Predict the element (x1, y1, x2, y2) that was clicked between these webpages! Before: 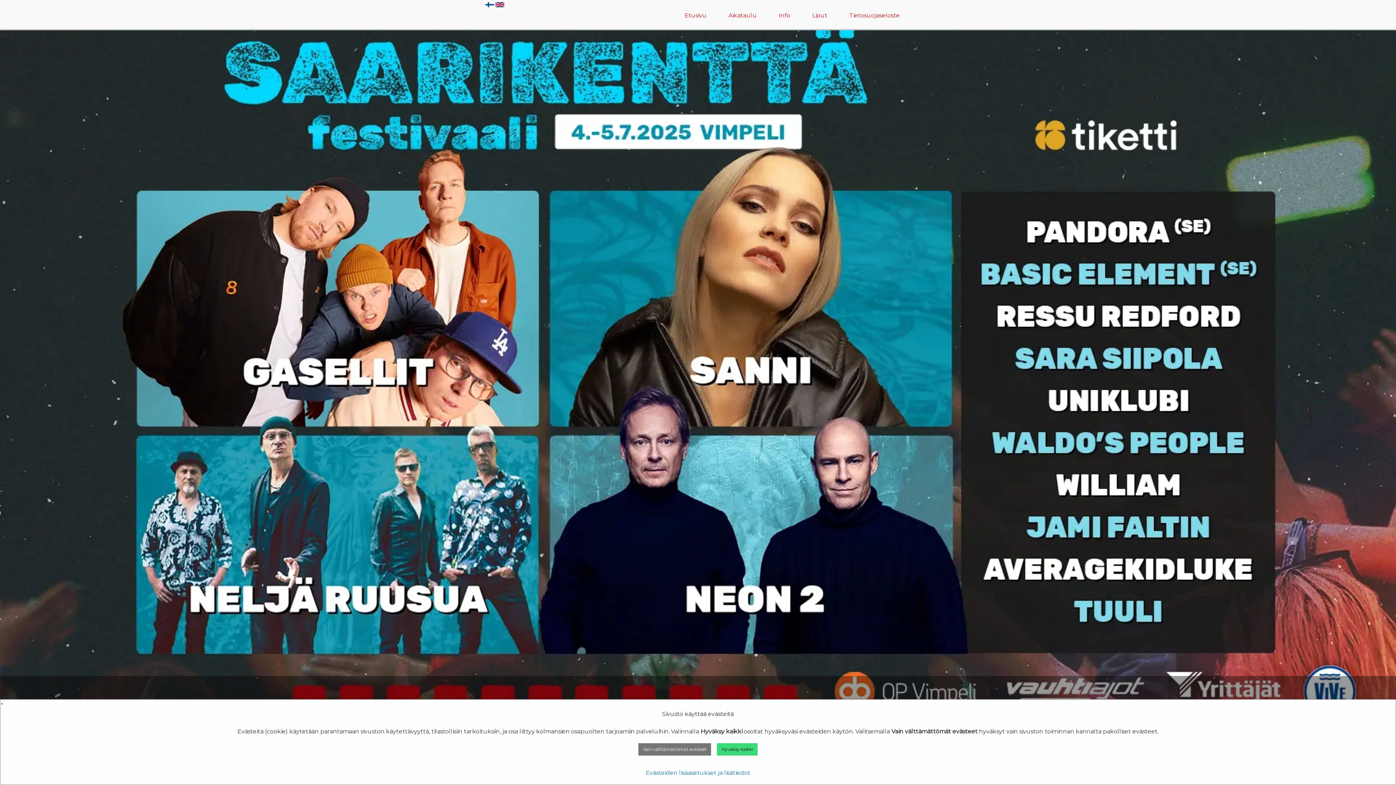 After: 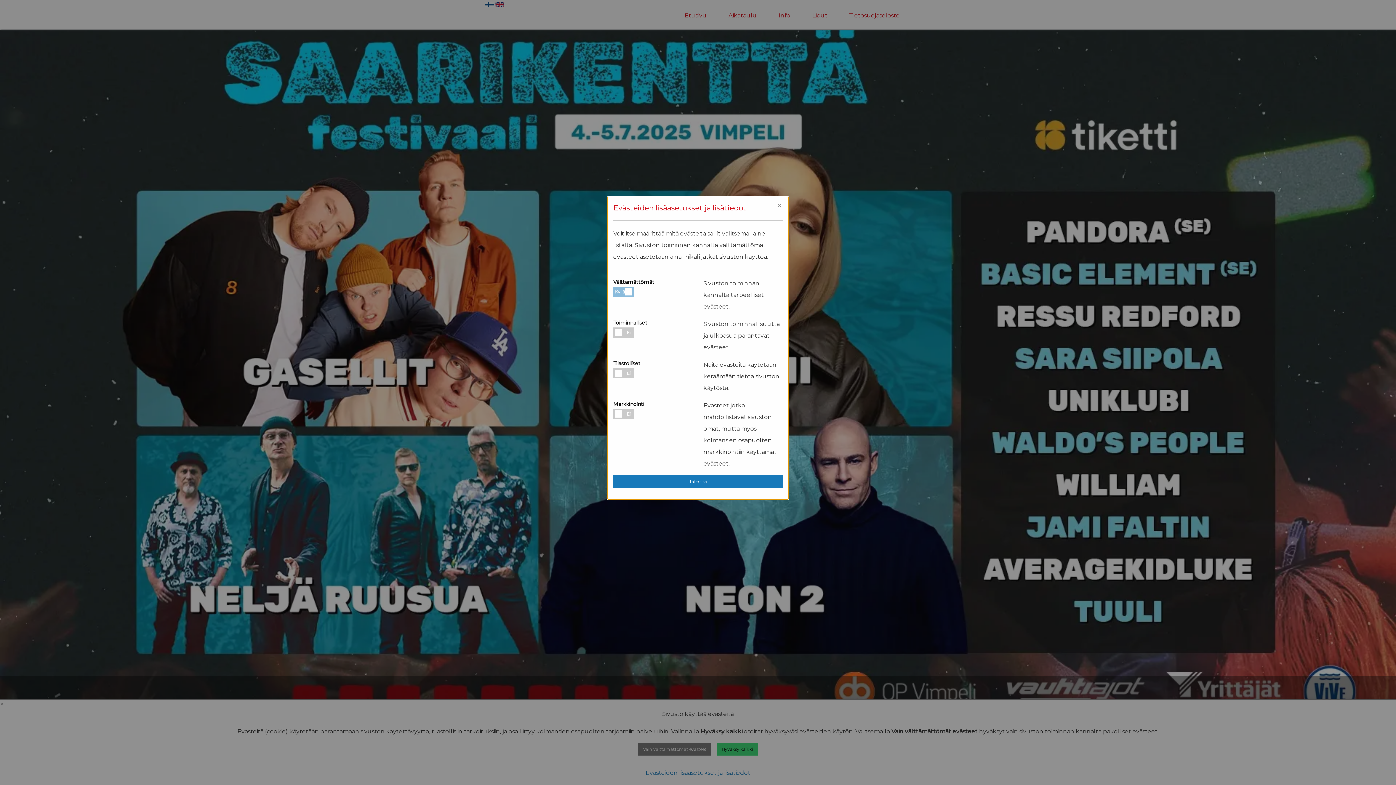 Action: bbox: (645, 769, 750, 776) label: Evästeiden lisäasetukset ja lisätiedot